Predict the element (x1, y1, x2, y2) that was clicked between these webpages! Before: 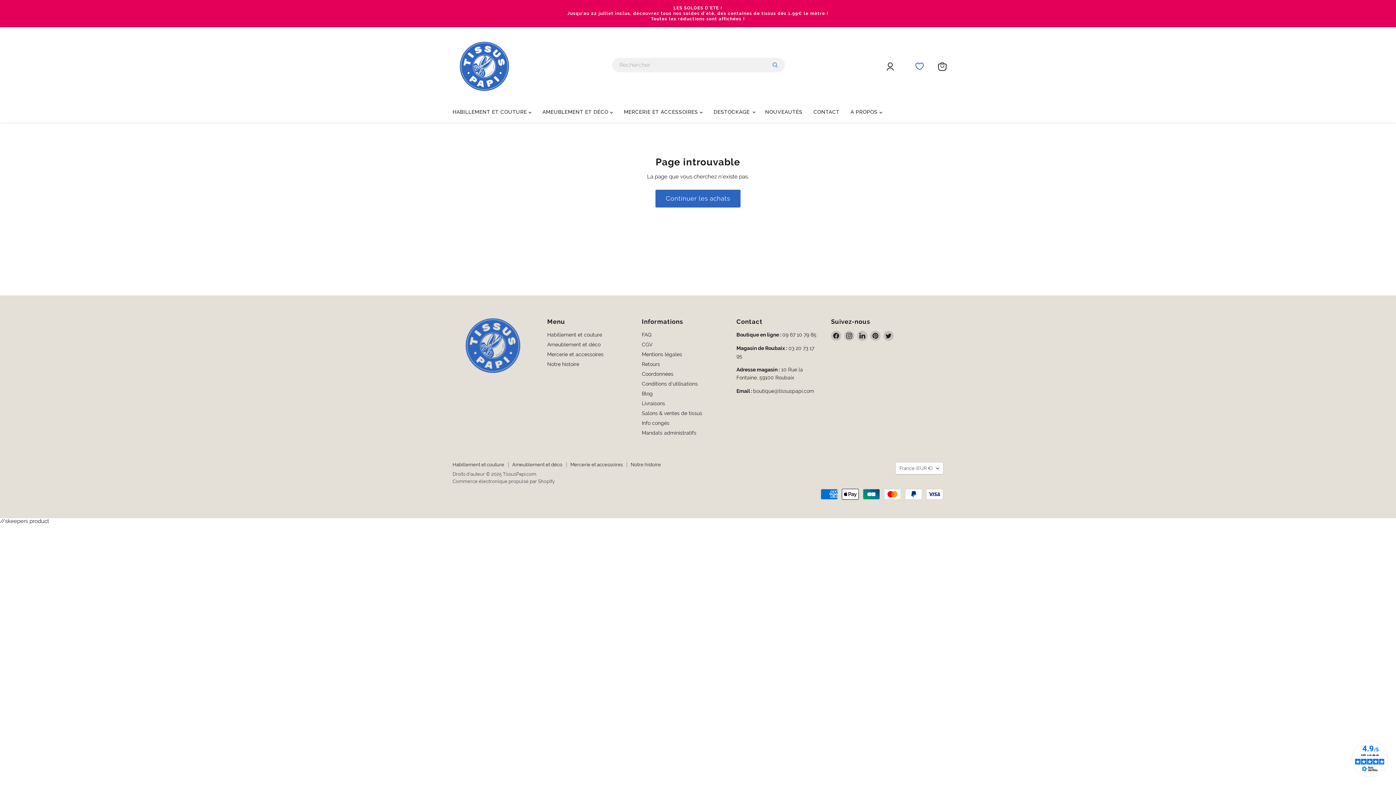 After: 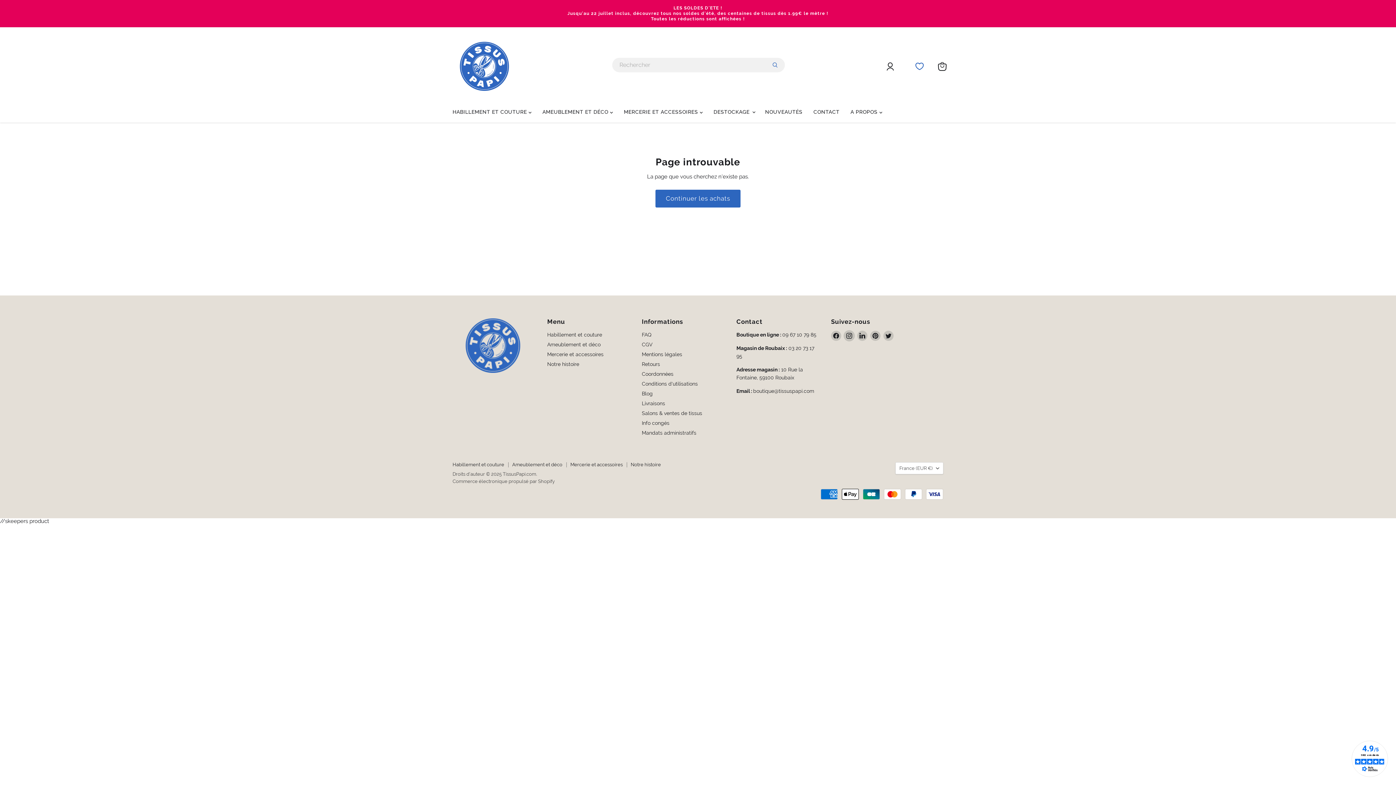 Action: label: Trouvez-nous sur Instagram bbox: (844, 331, 854, 341)